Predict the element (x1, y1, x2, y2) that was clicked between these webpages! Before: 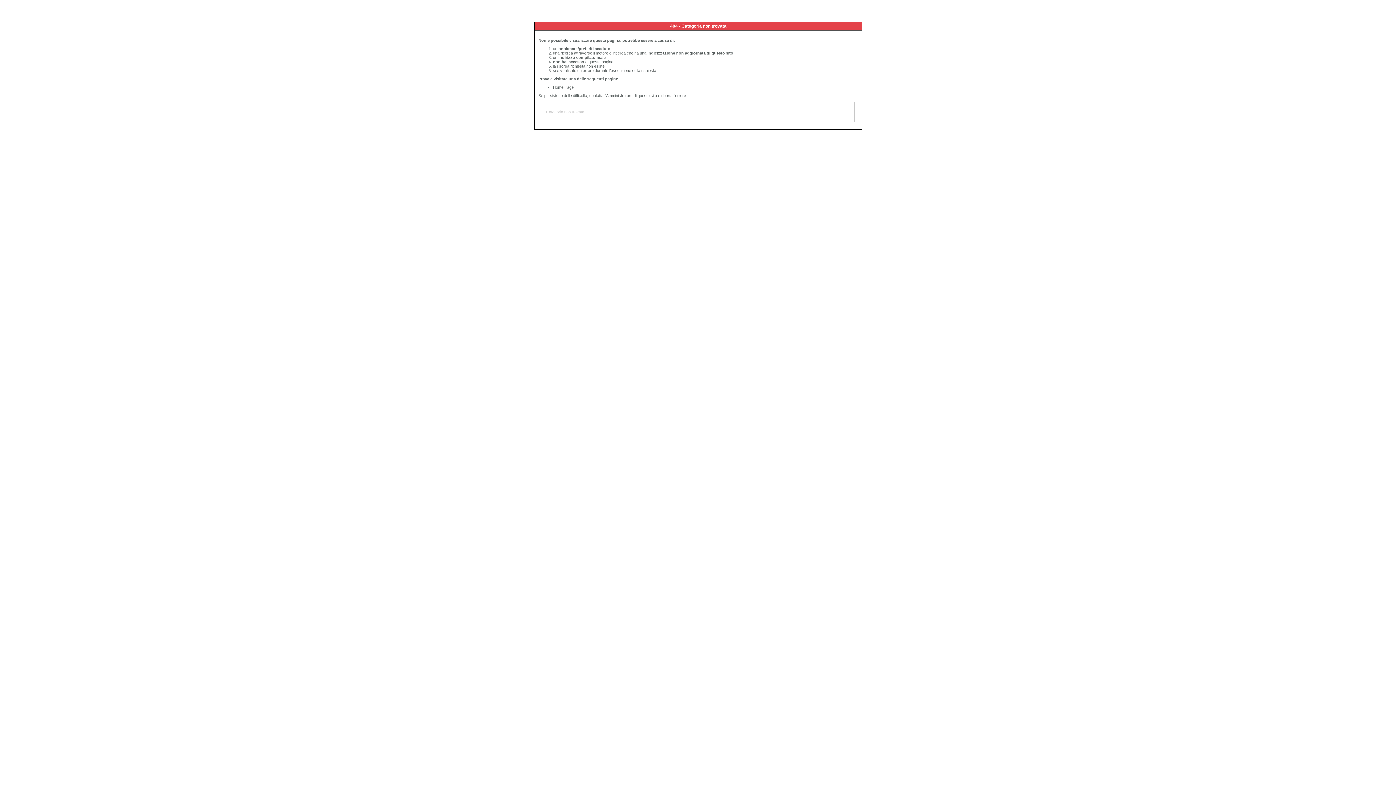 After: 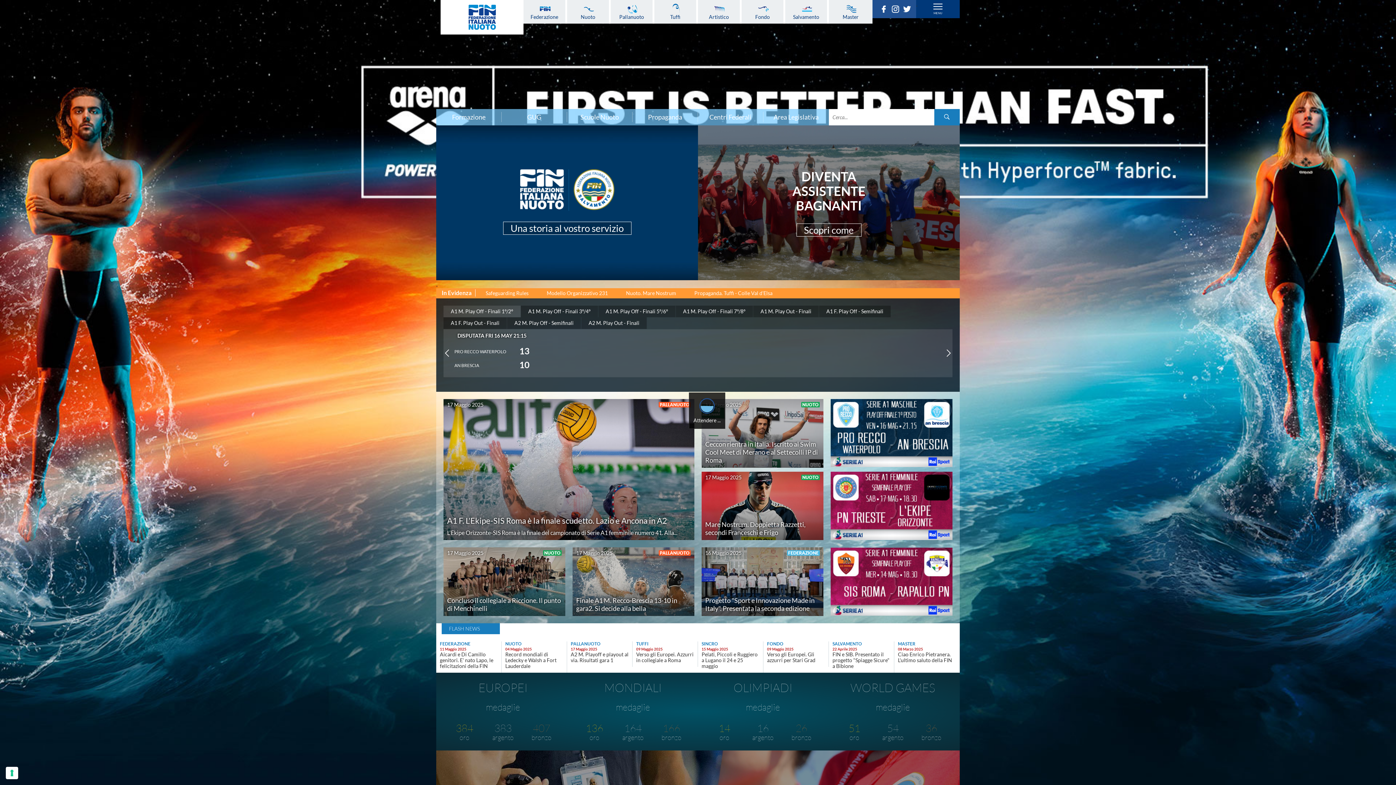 Action: label: Home Page bbox: (553, 85, 573, 89)